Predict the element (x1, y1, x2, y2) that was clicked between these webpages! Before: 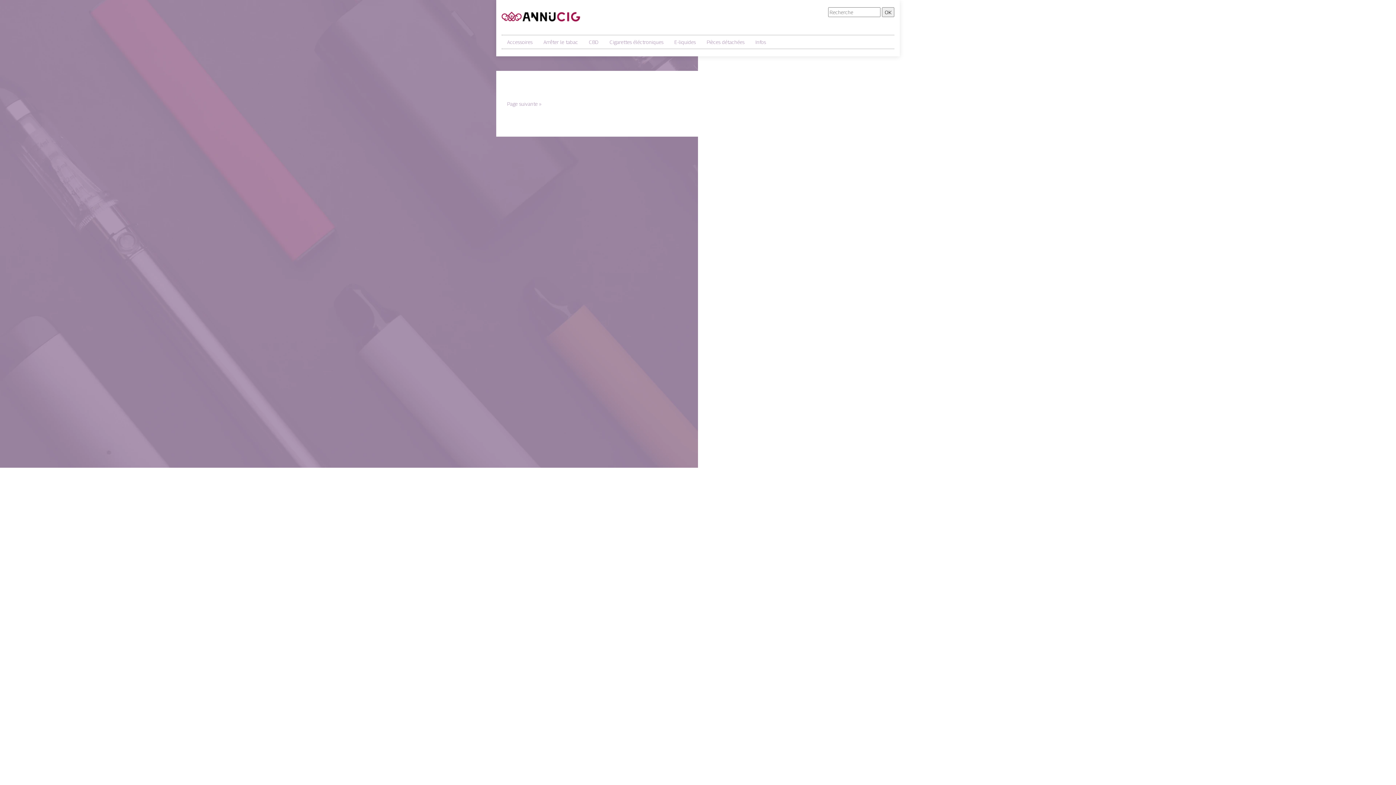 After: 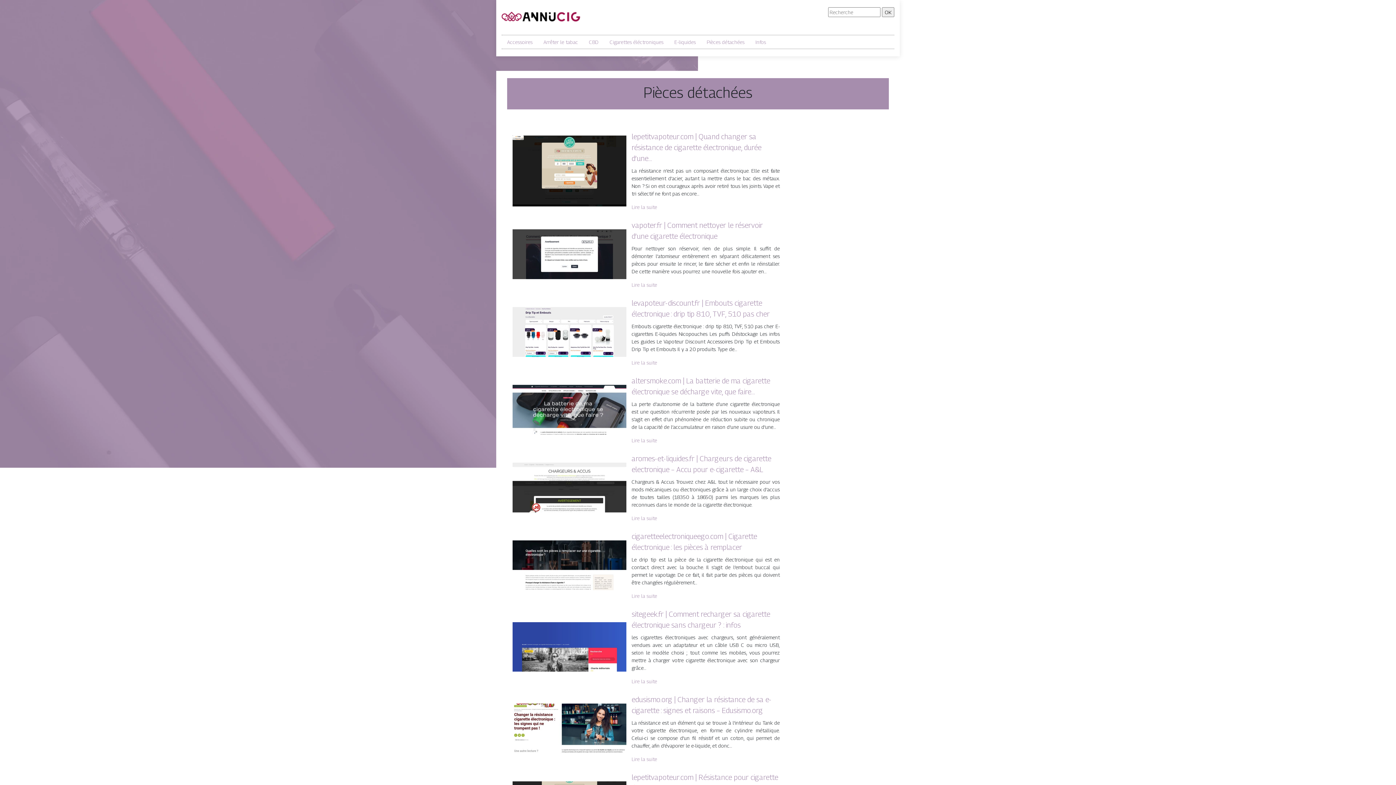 Action: bbox: (706, 38, 744, 45) label: Pièces détachées